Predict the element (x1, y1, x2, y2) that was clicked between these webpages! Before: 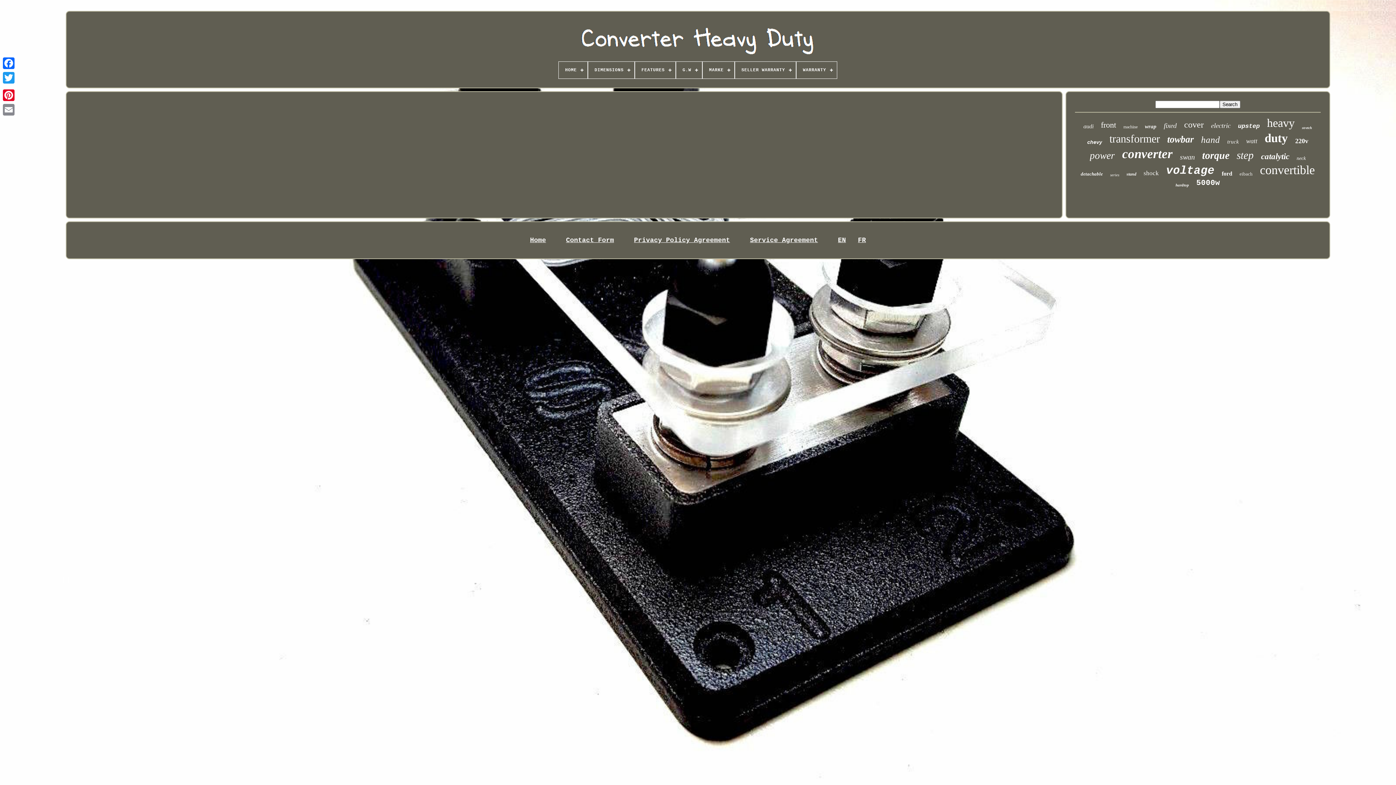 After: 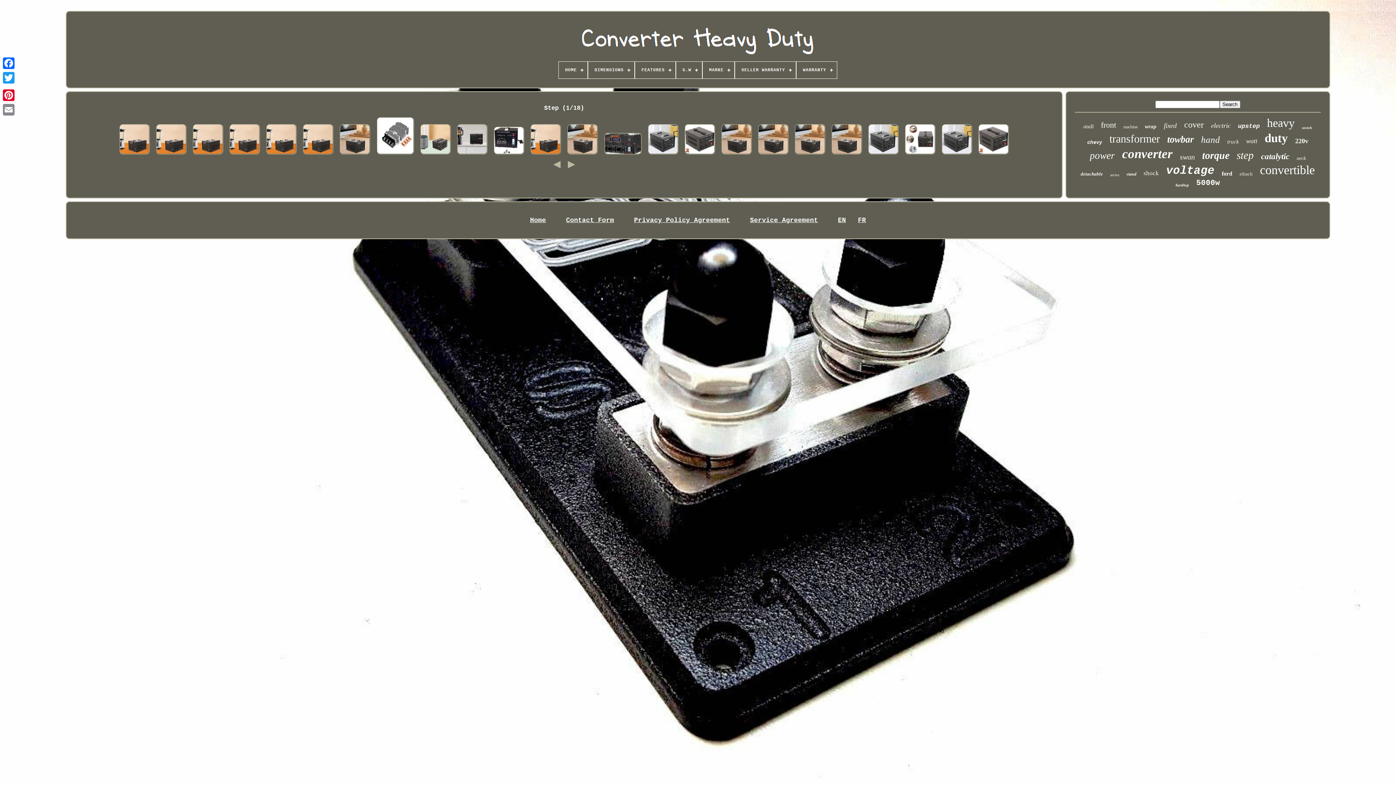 Action: bbox: (1237, 149, 1254, 161) label: step